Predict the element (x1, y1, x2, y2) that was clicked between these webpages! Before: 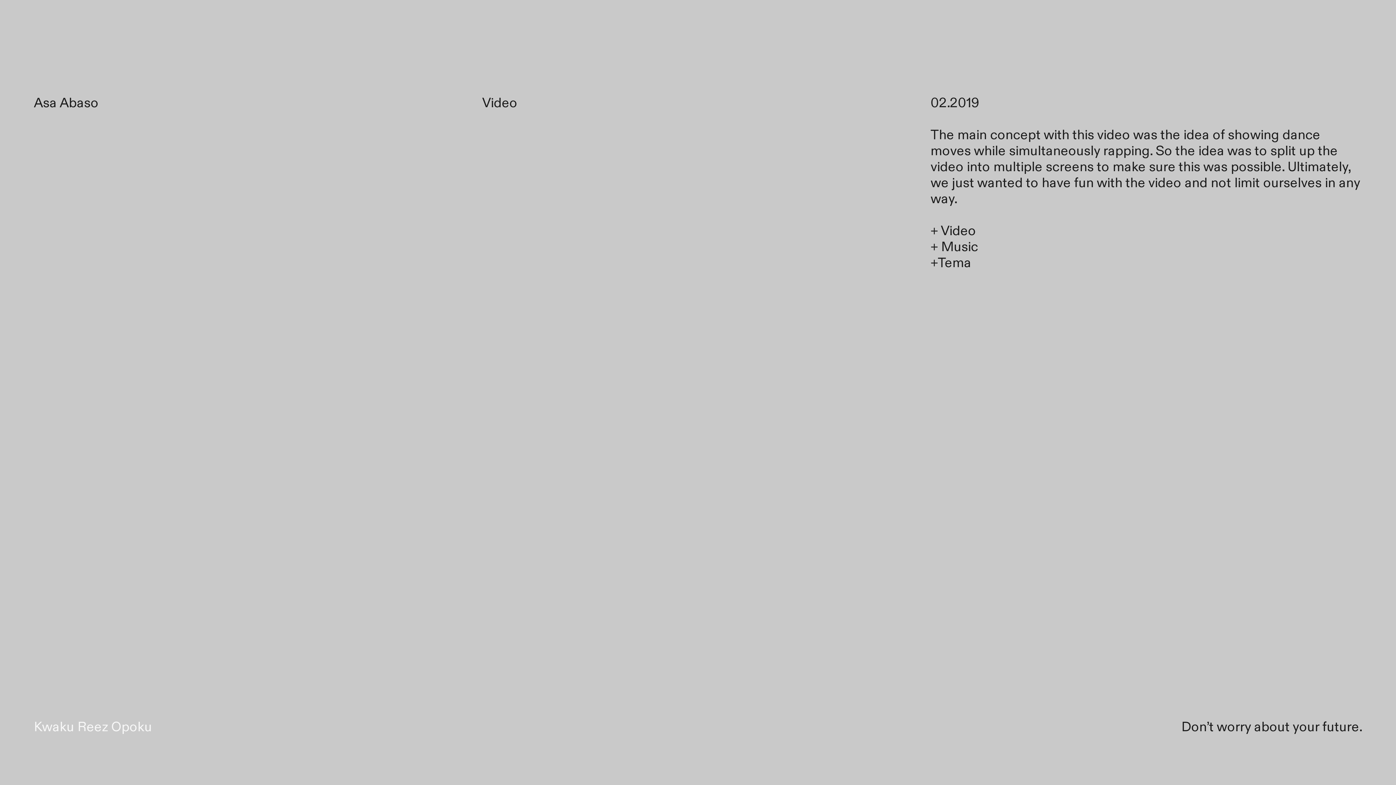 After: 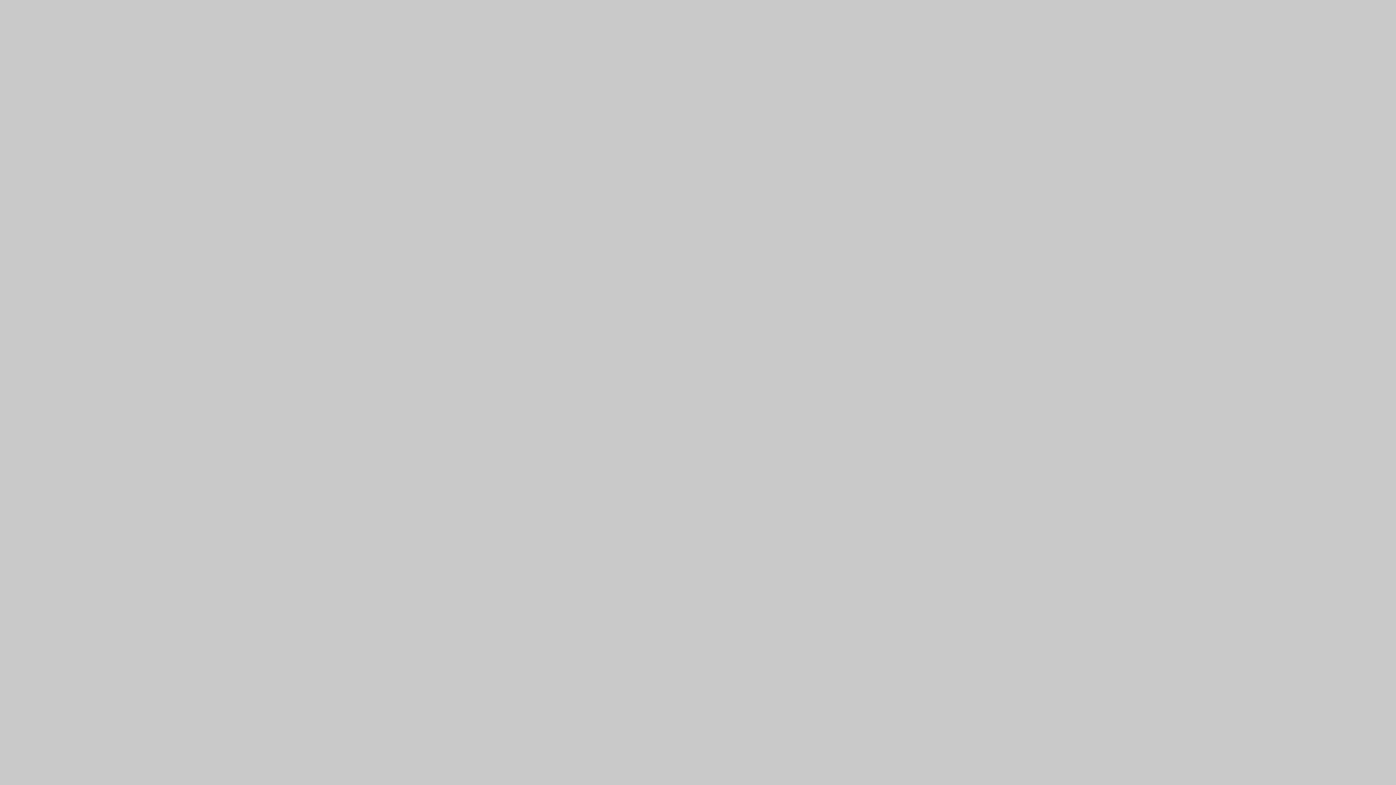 Action: bbox: (33, 719, 574, 735) label: Kwaku Reez Opoku